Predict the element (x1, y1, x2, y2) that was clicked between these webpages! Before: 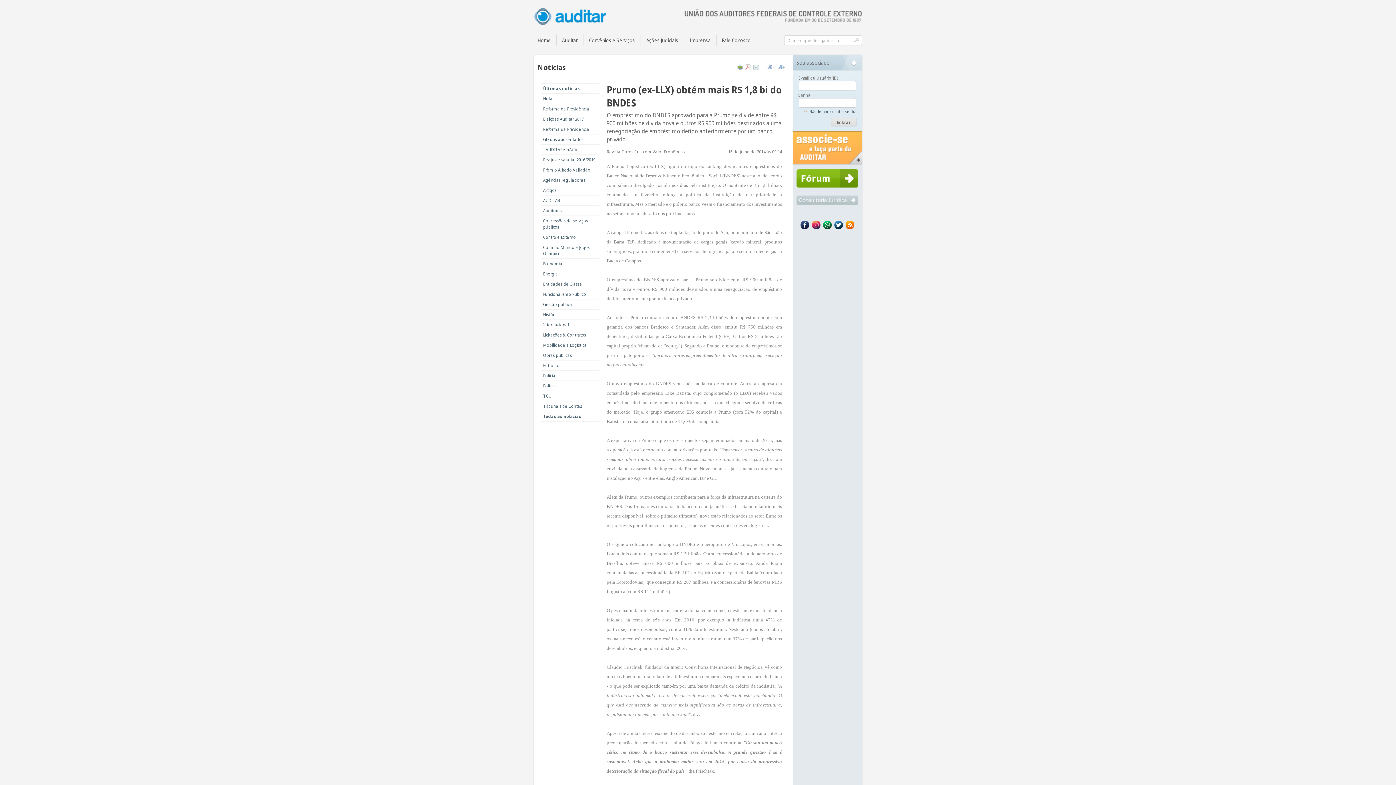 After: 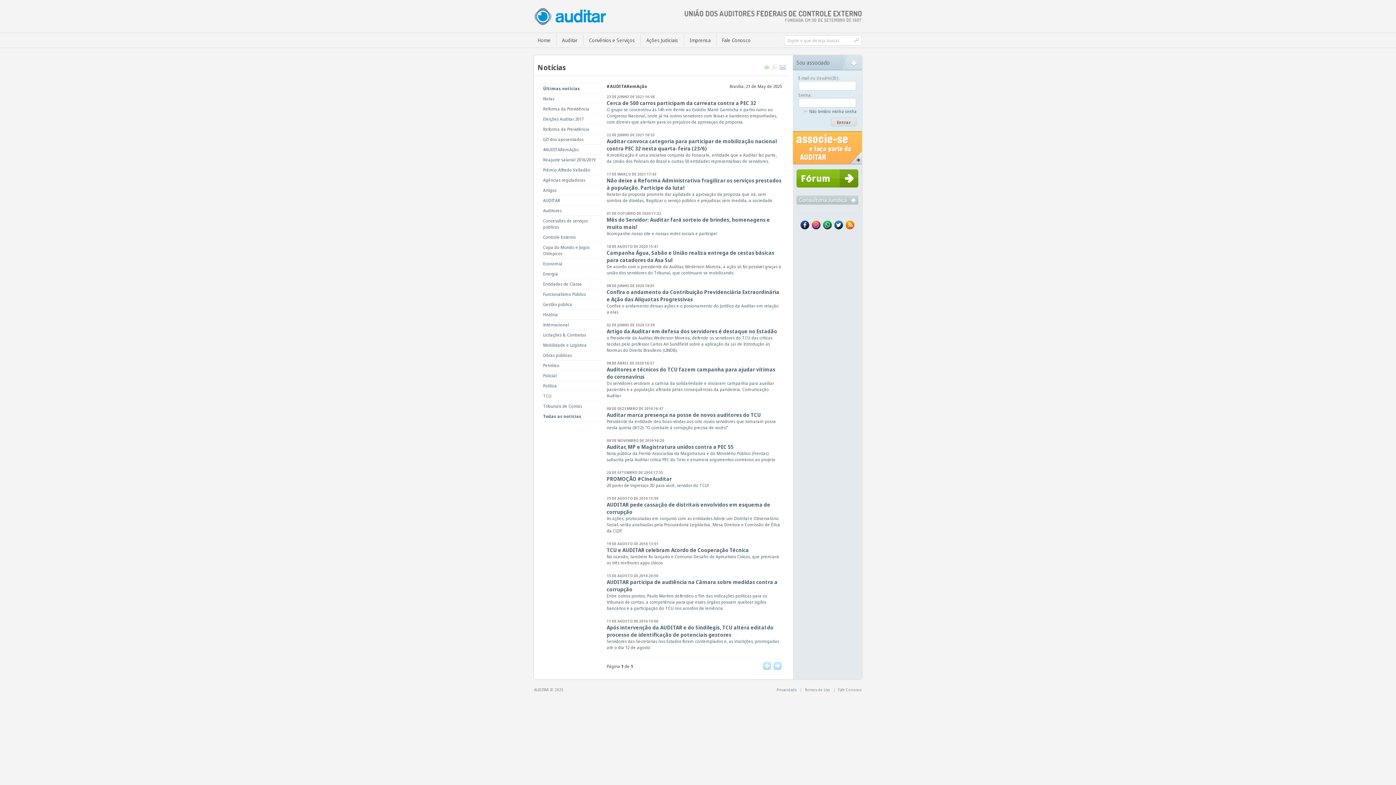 Action: label: #AUDITARemAção bbox: (541, 144, 599, 154)